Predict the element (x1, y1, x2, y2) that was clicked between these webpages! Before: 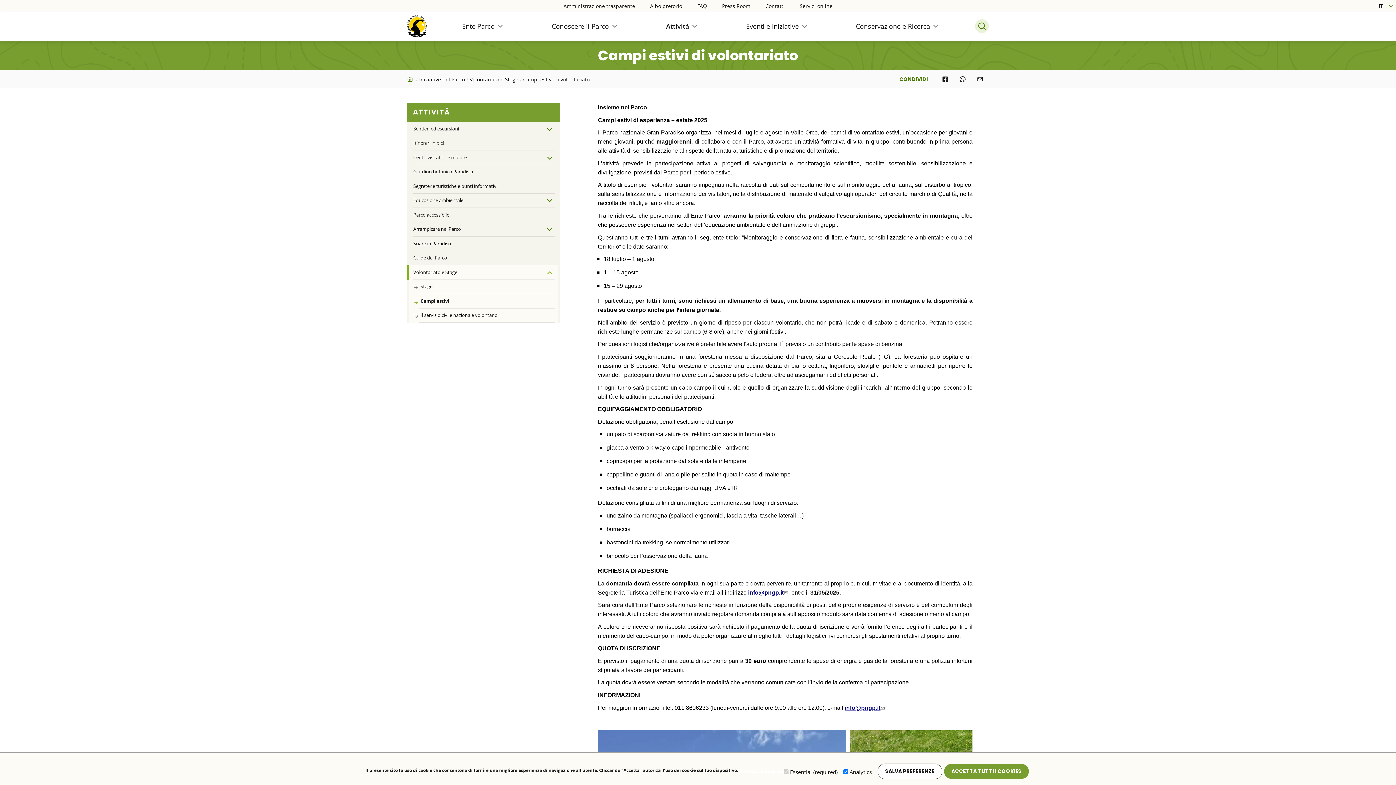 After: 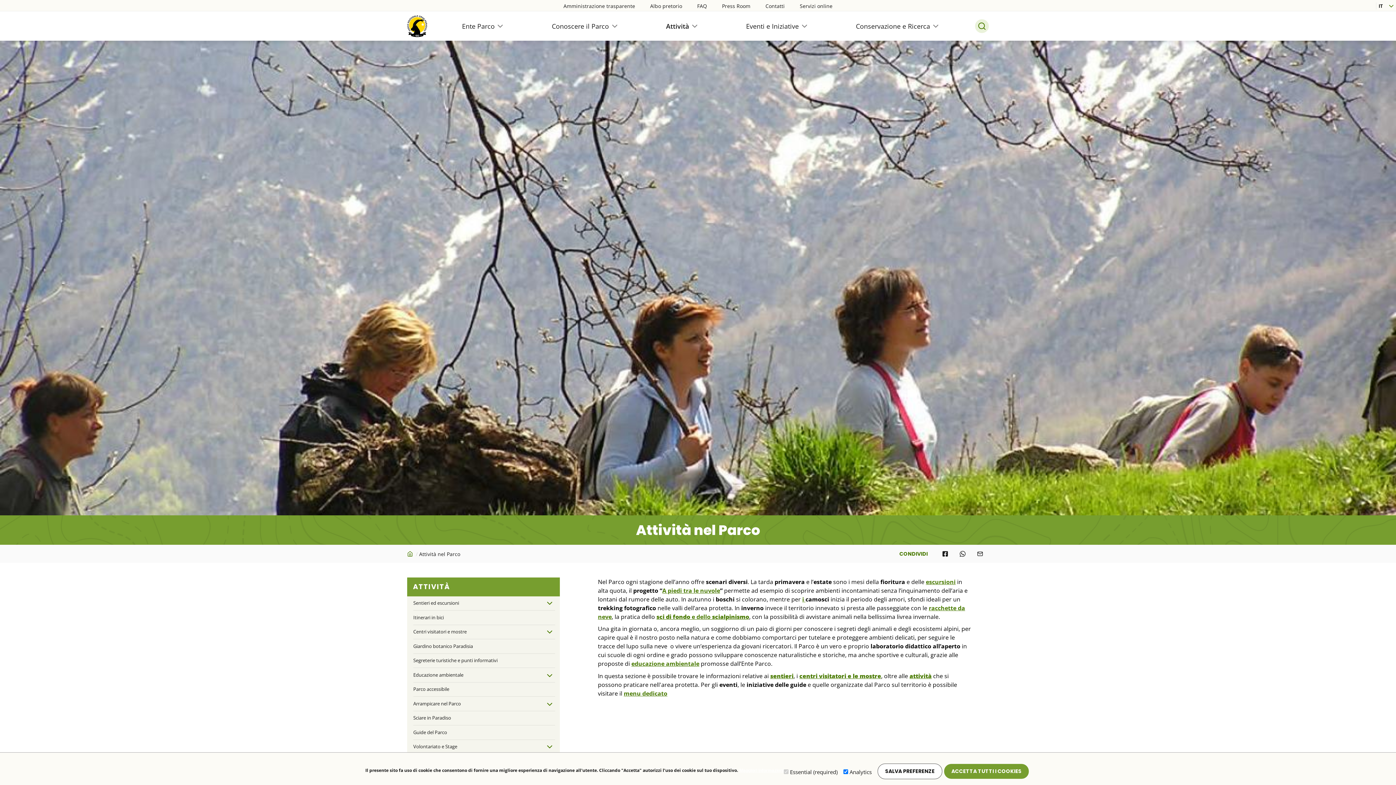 Action: bbox: (413, 107, 450, 117) label: ATTIVITÀ